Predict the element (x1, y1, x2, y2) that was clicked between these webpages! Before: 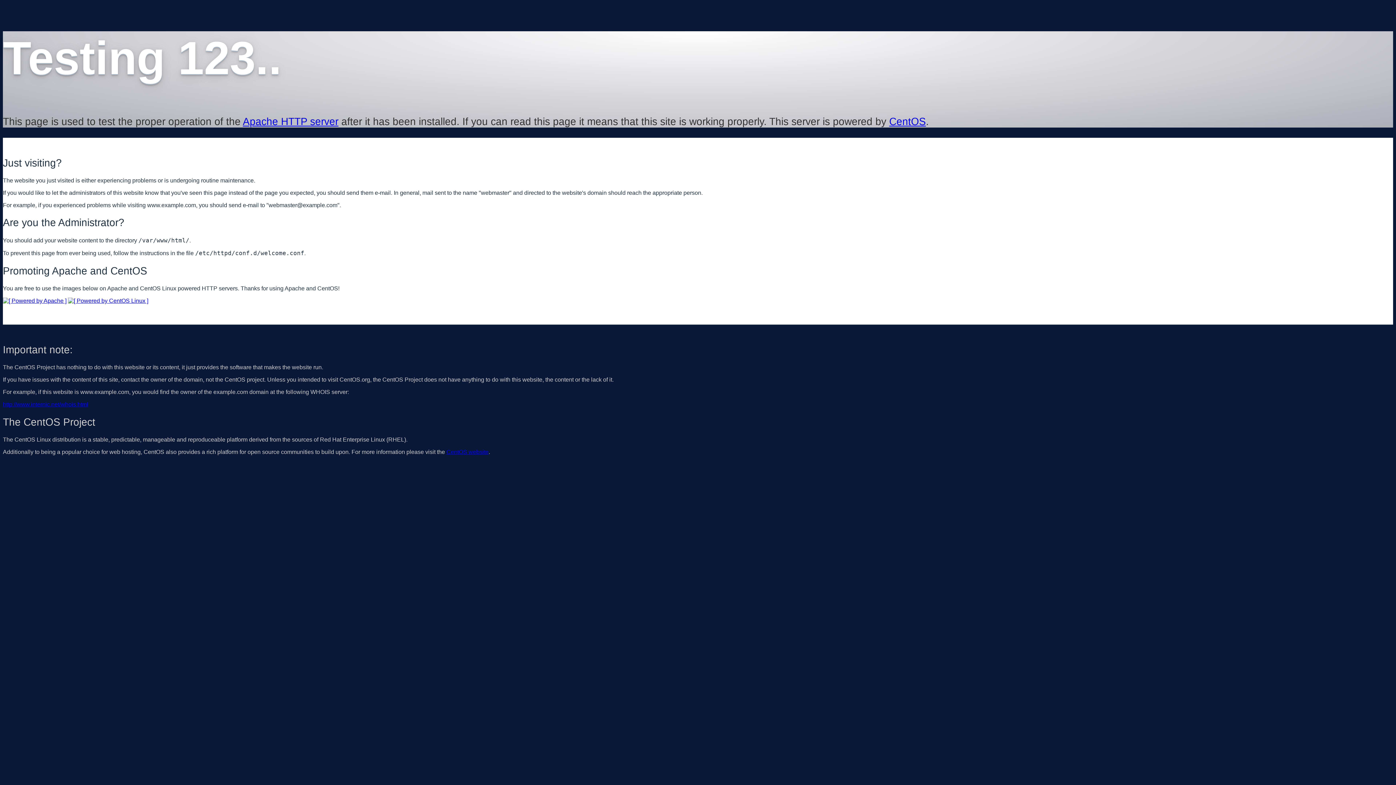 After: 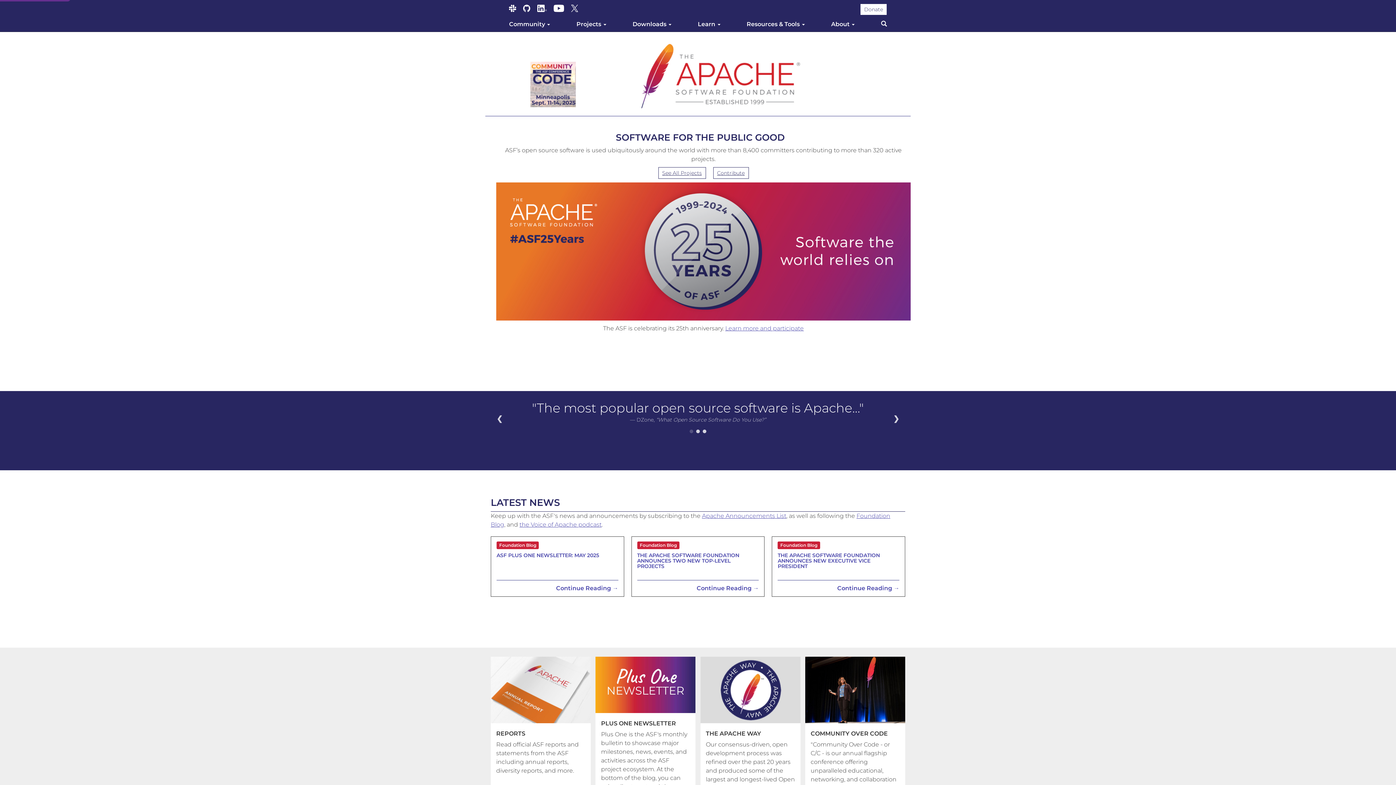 Action: bbox: (242, 115, 338, 127) label: Apache HTTP server